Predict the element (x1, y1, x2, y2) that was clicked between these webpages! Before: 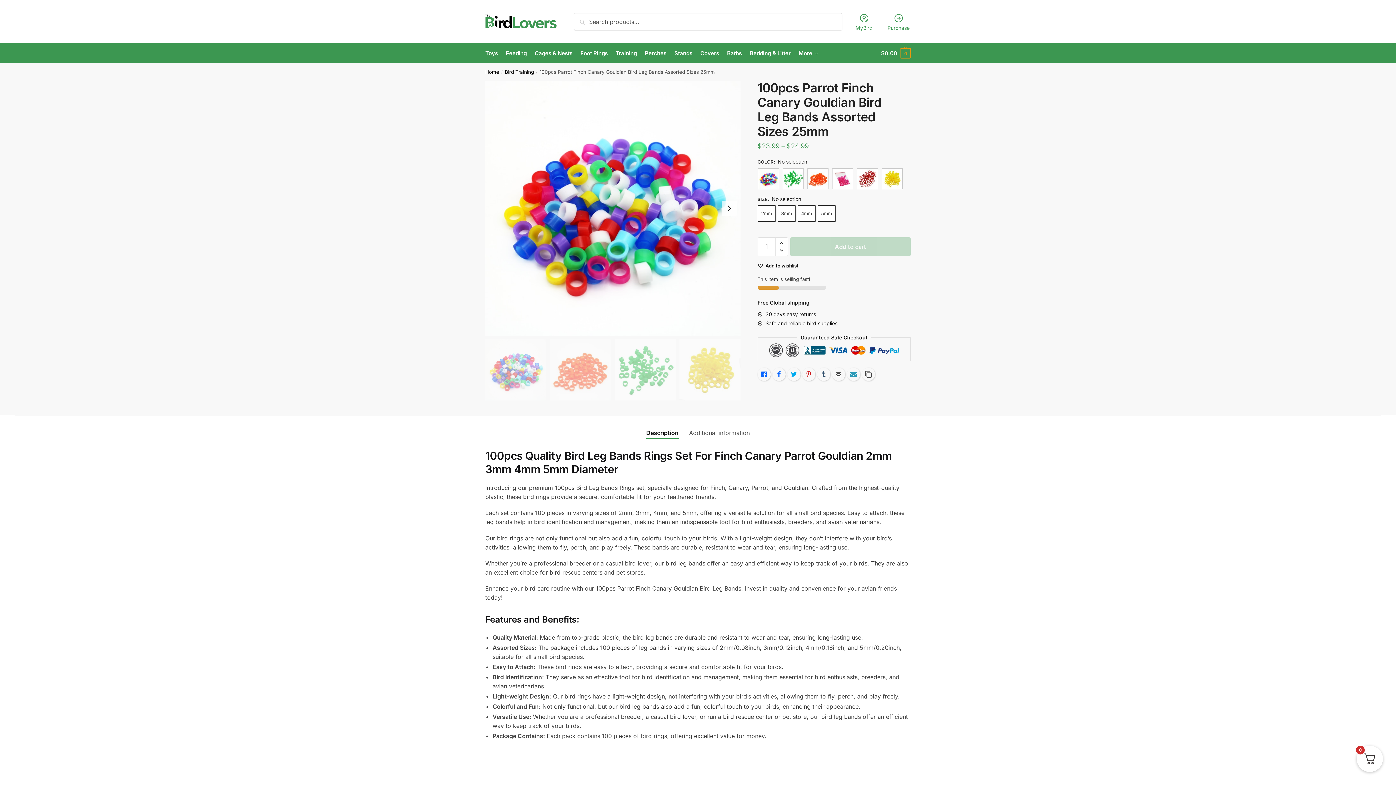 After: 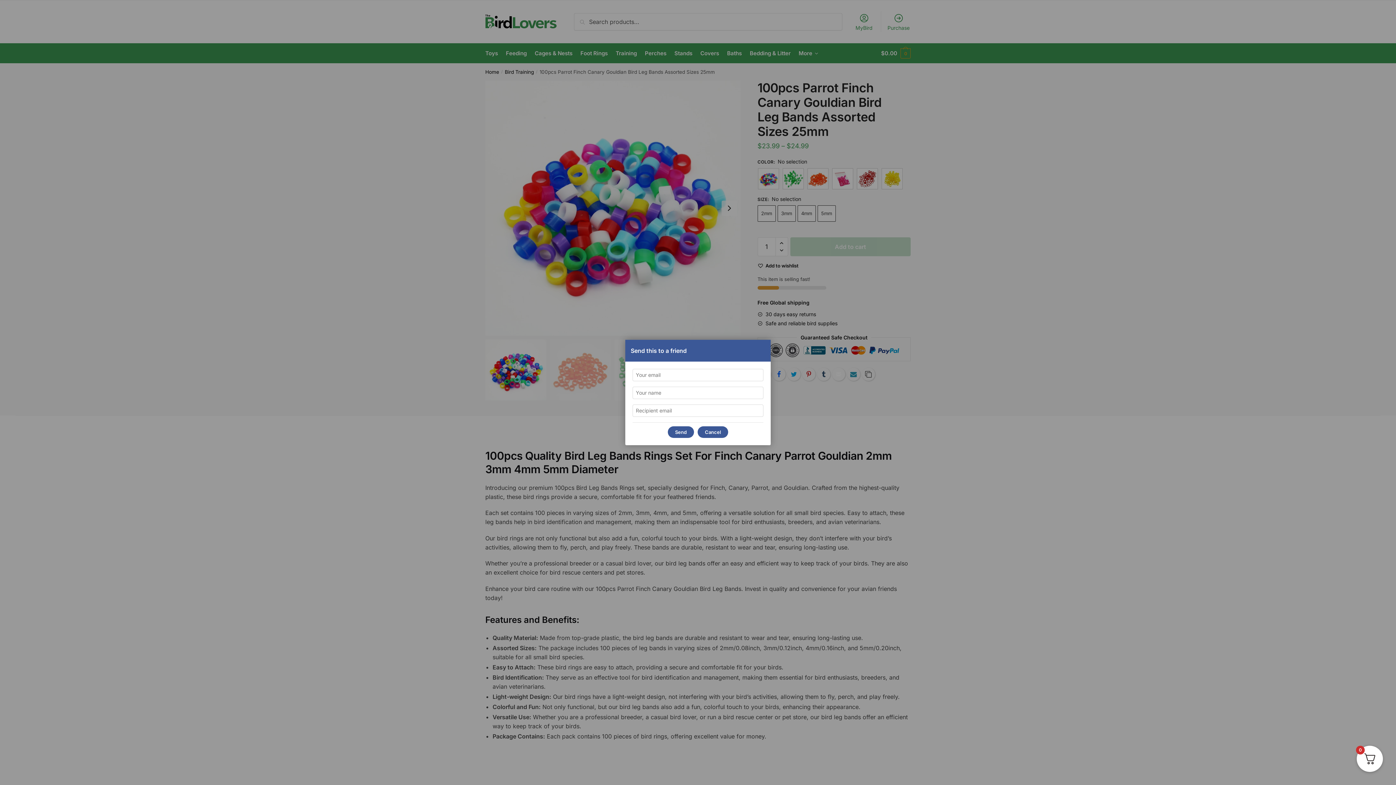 Action: label: Email bbox: (832, 368, 845, 381)